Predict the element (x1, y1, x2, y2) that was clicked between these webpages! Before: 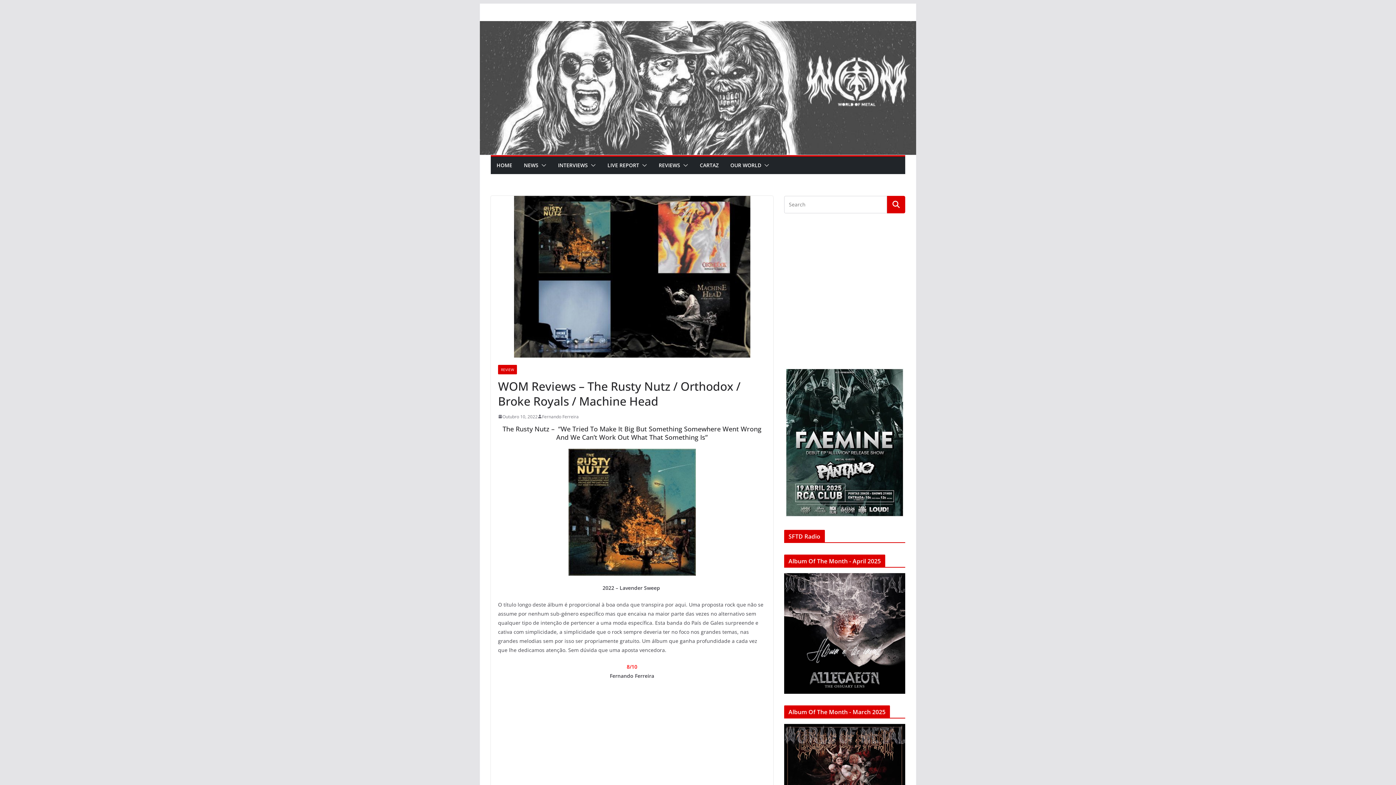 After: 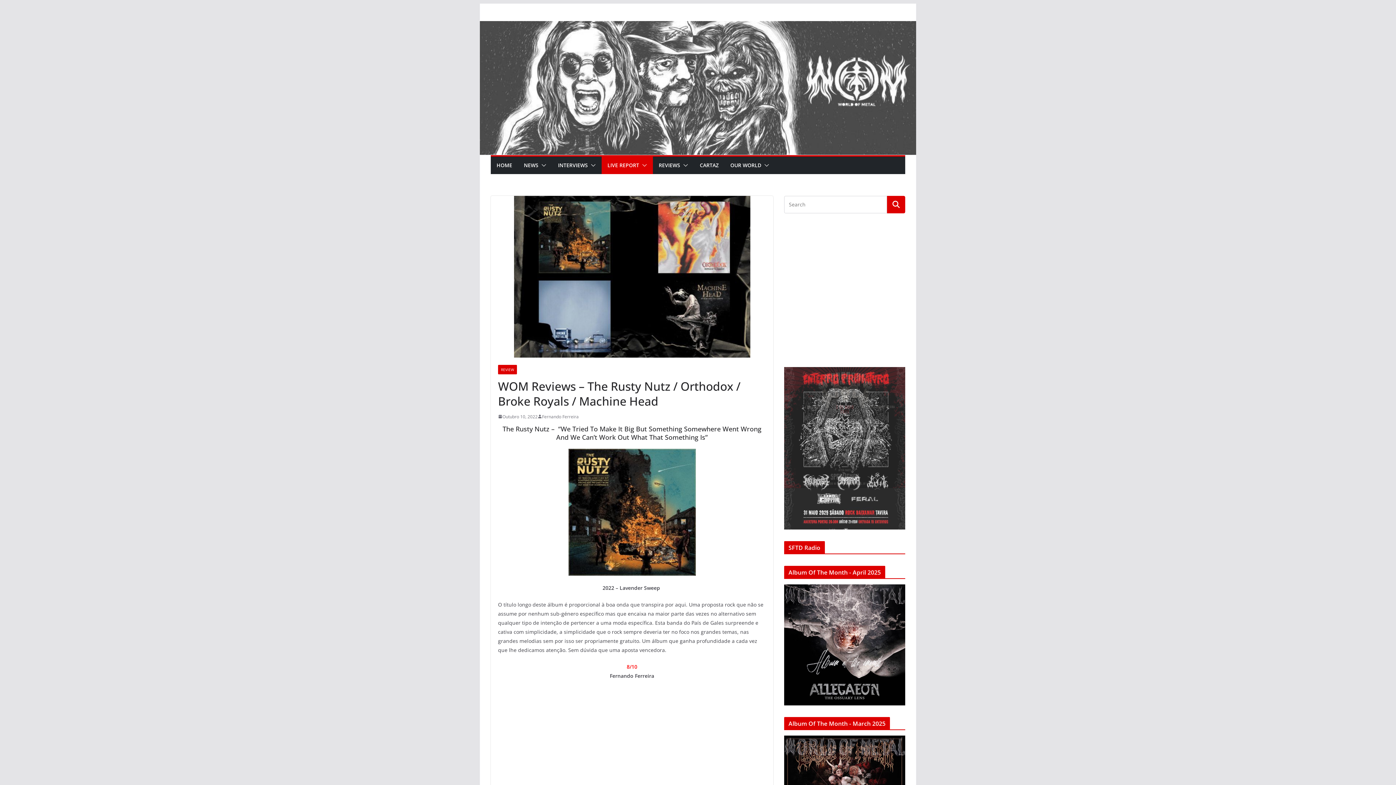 Action: bbox: (639, 160, 647, 170)